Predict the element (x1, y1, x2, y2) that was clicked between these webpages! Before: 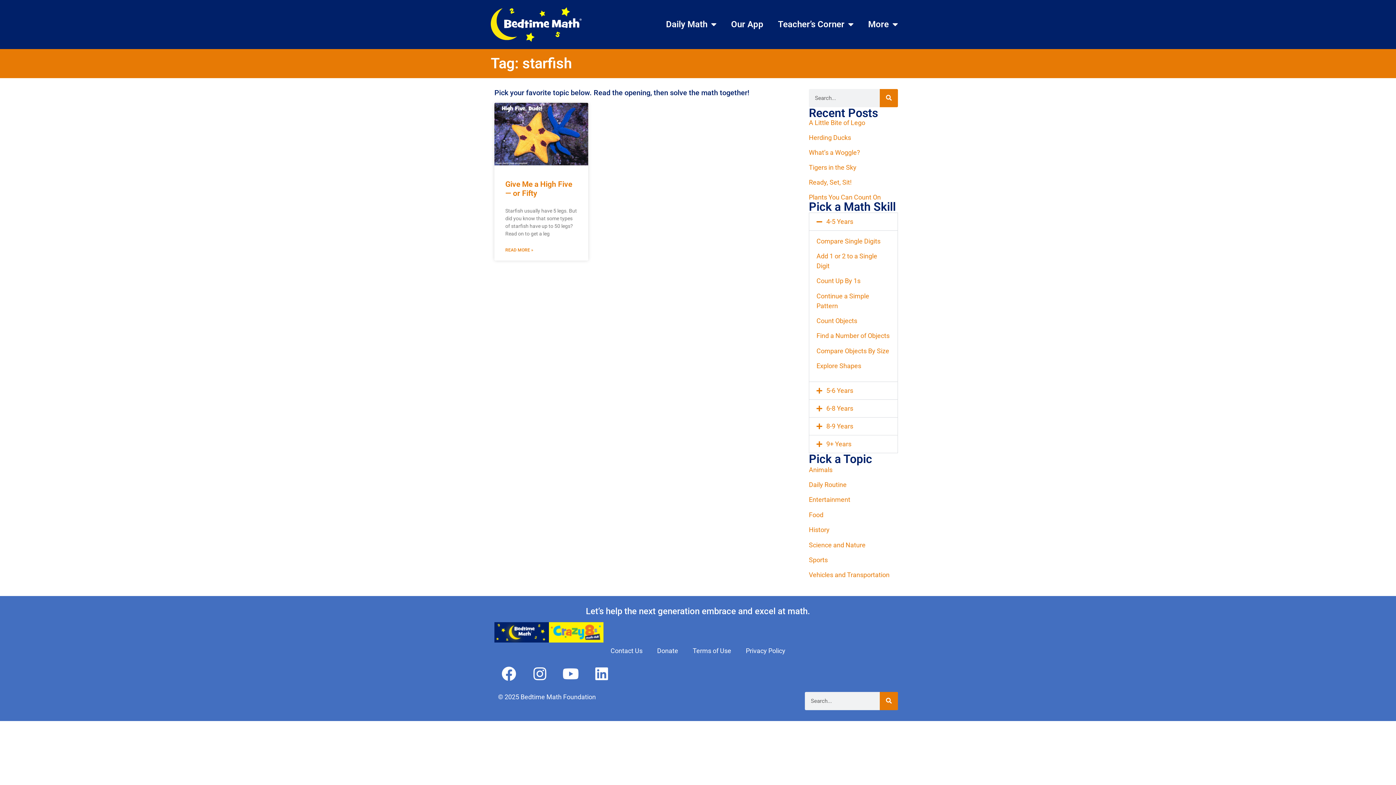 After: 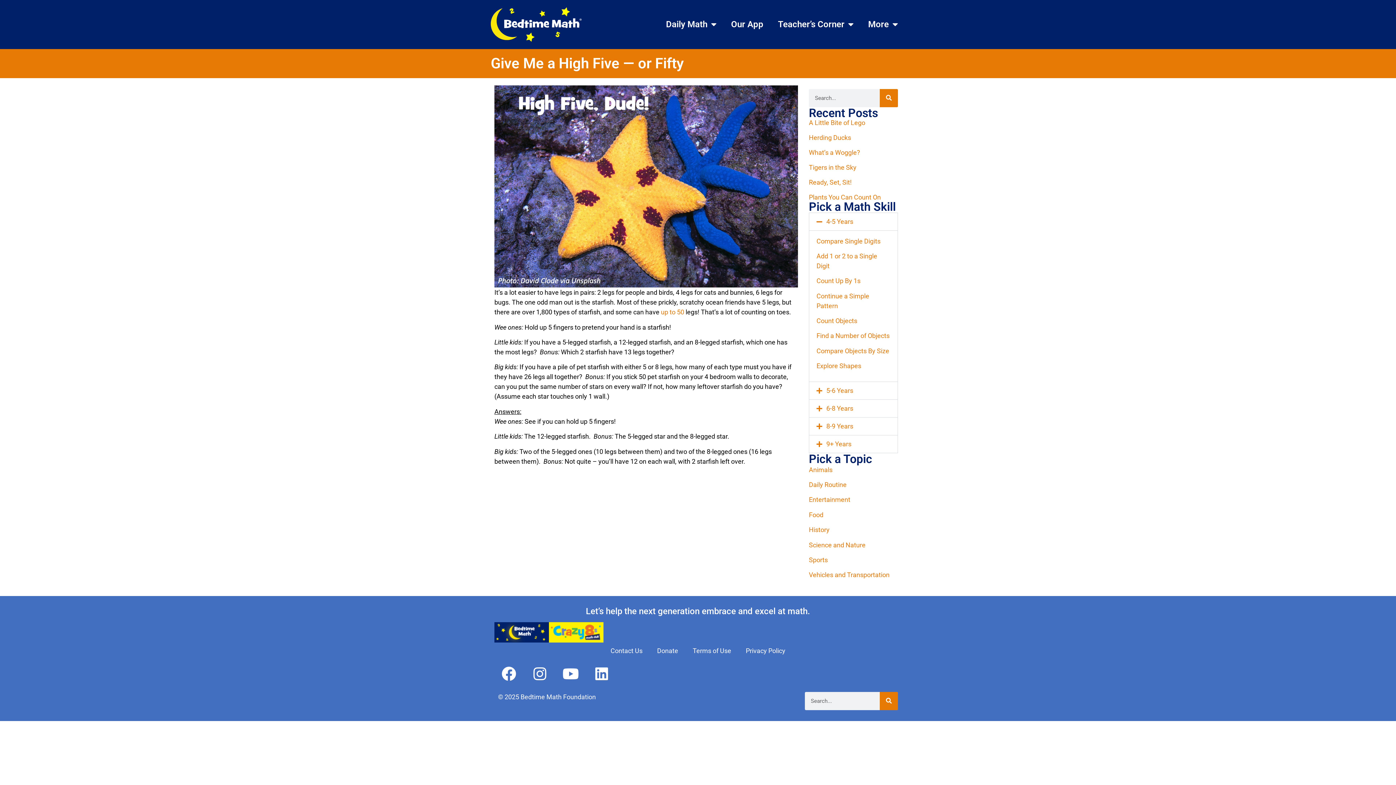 Action: bbox: (494, 102, 588, 165)